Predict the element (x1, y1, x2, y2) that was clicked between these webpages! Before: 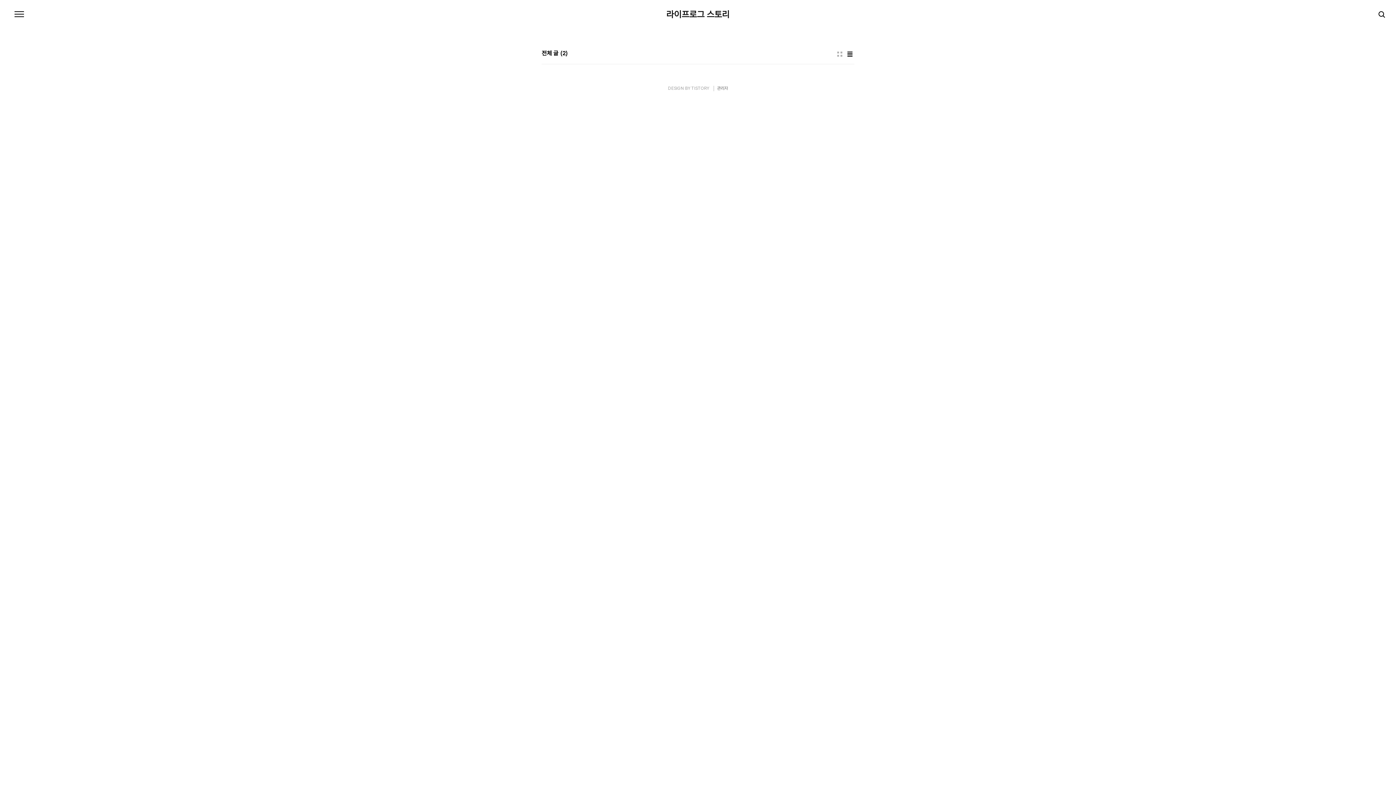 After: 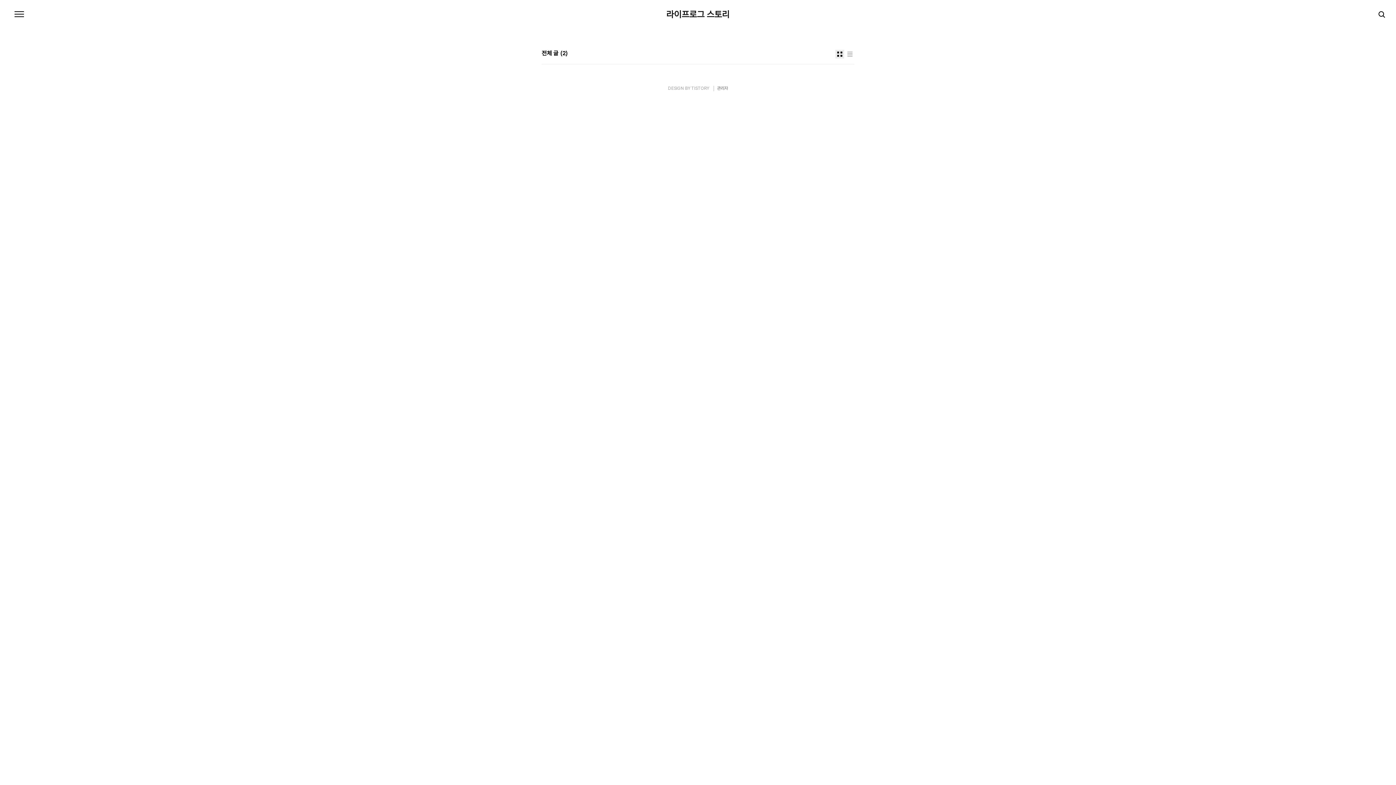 Action: label: 썸네일형 bbox: (835, 49, 844, 58)